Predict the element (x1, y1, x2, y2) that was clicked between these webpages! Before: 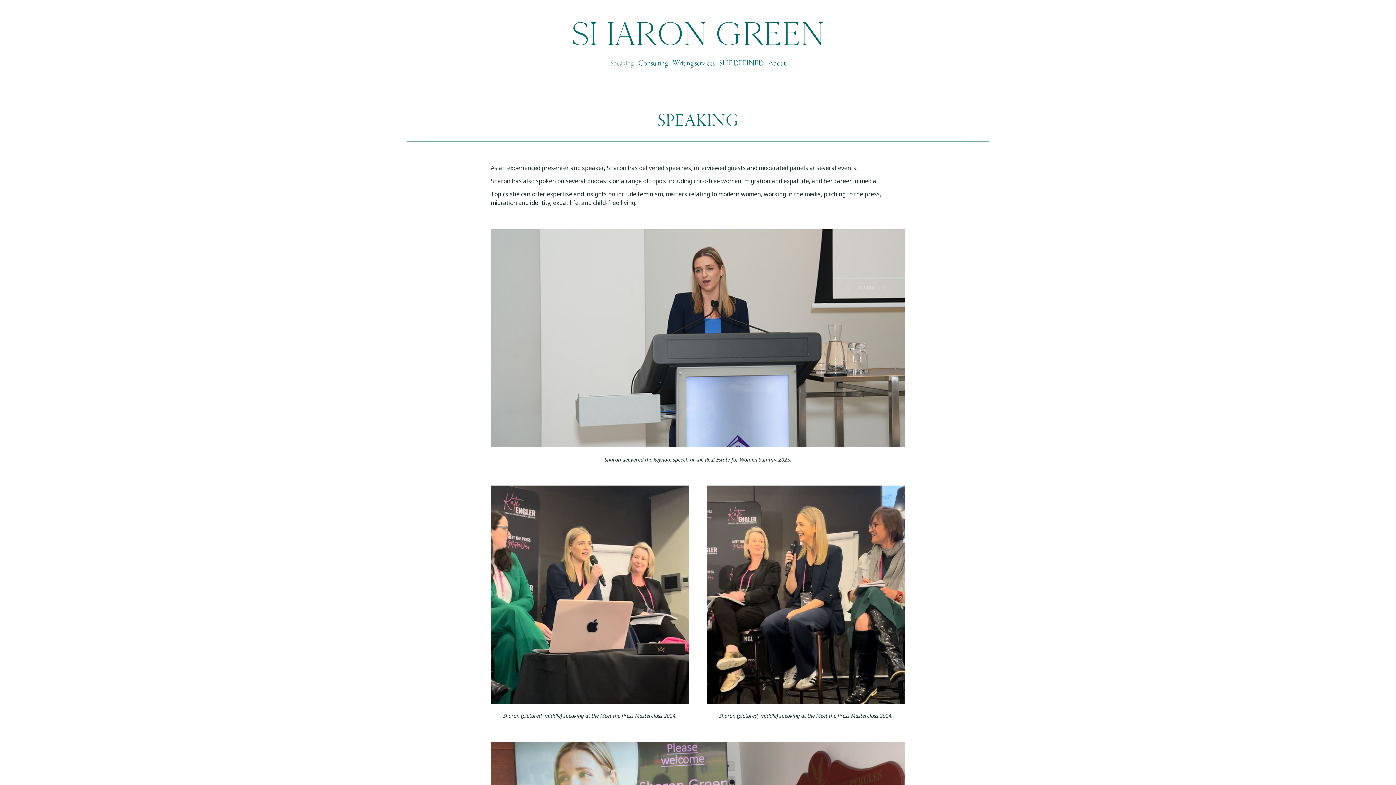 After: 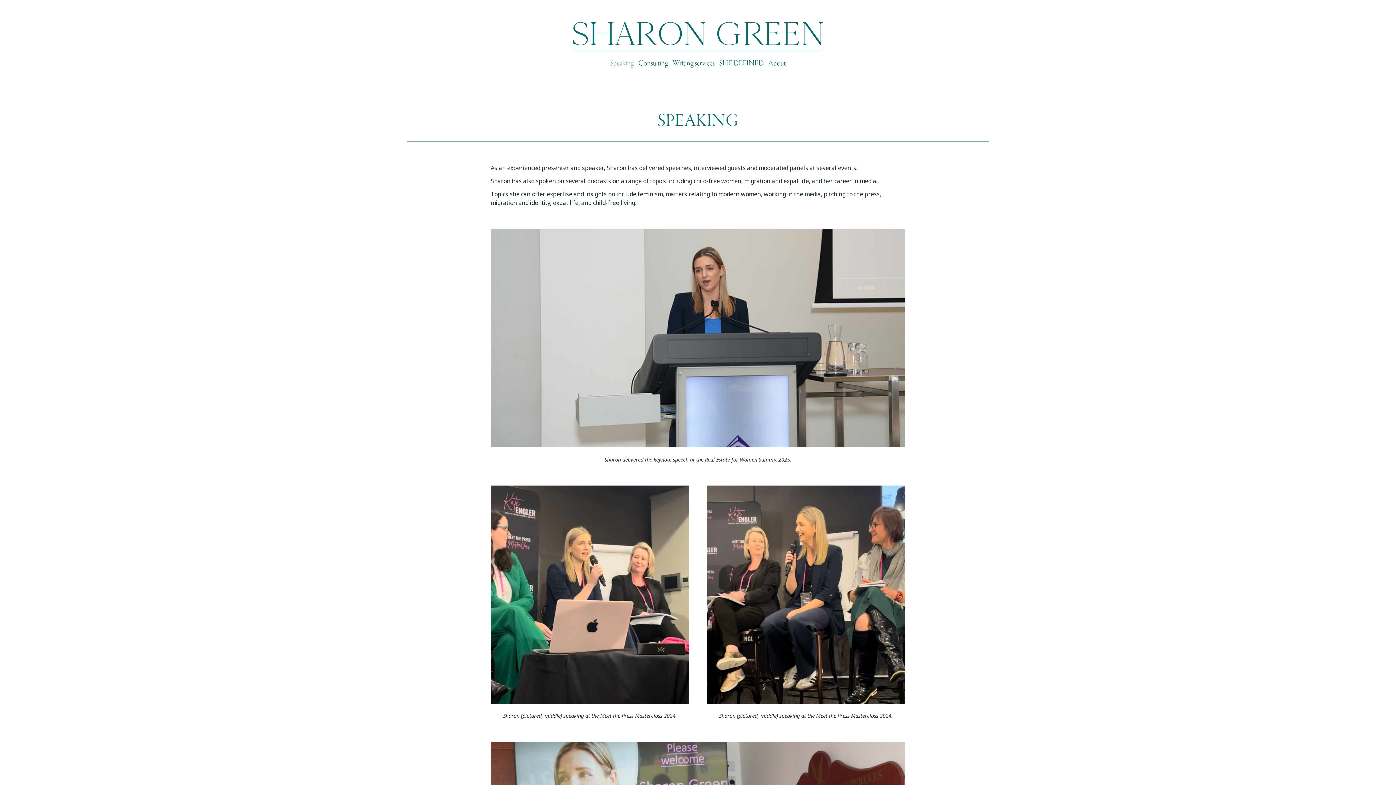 Action: label: Speaking bbox: (608, 55, 636, 71)